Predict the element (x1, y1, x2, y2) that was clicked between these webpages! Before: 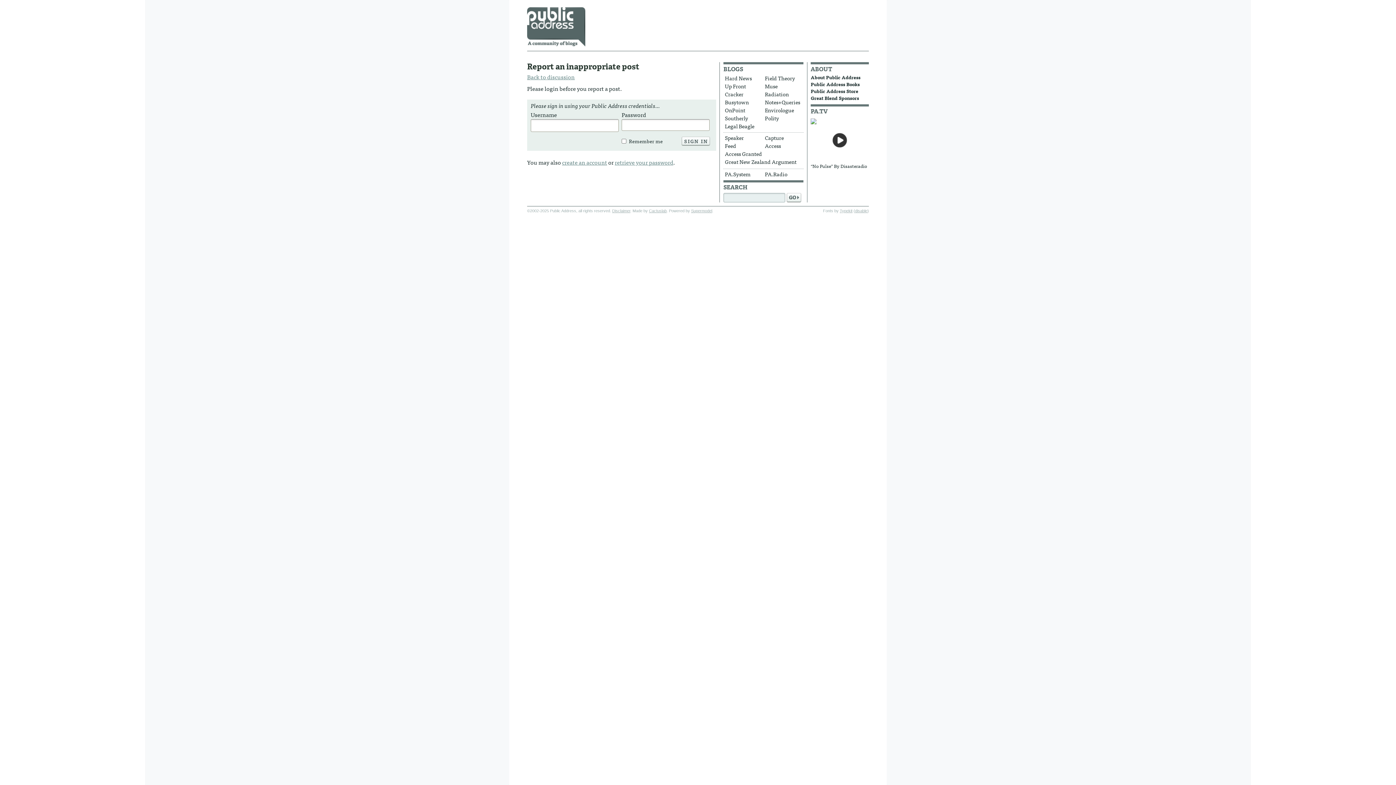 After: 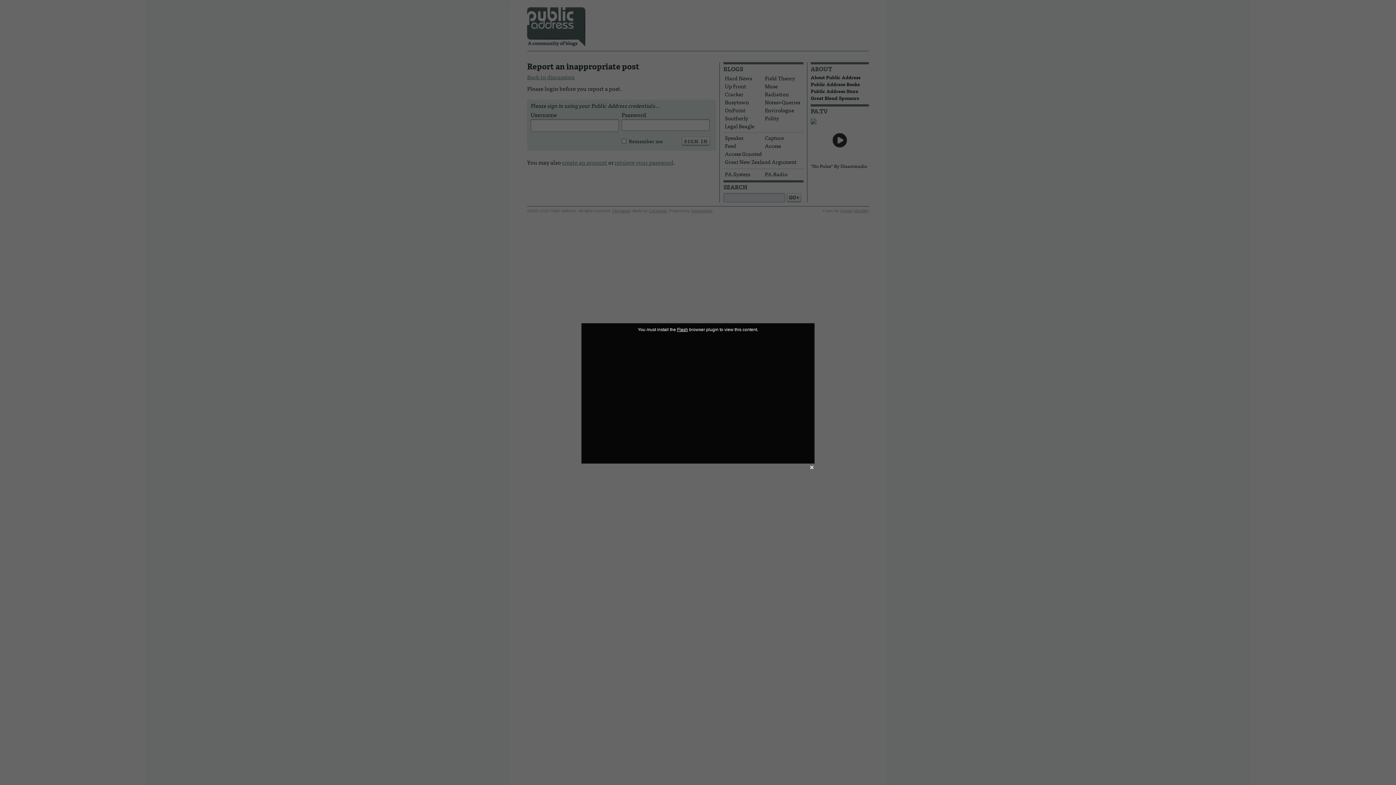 Action: bbox: (810, 118, 869, 162)